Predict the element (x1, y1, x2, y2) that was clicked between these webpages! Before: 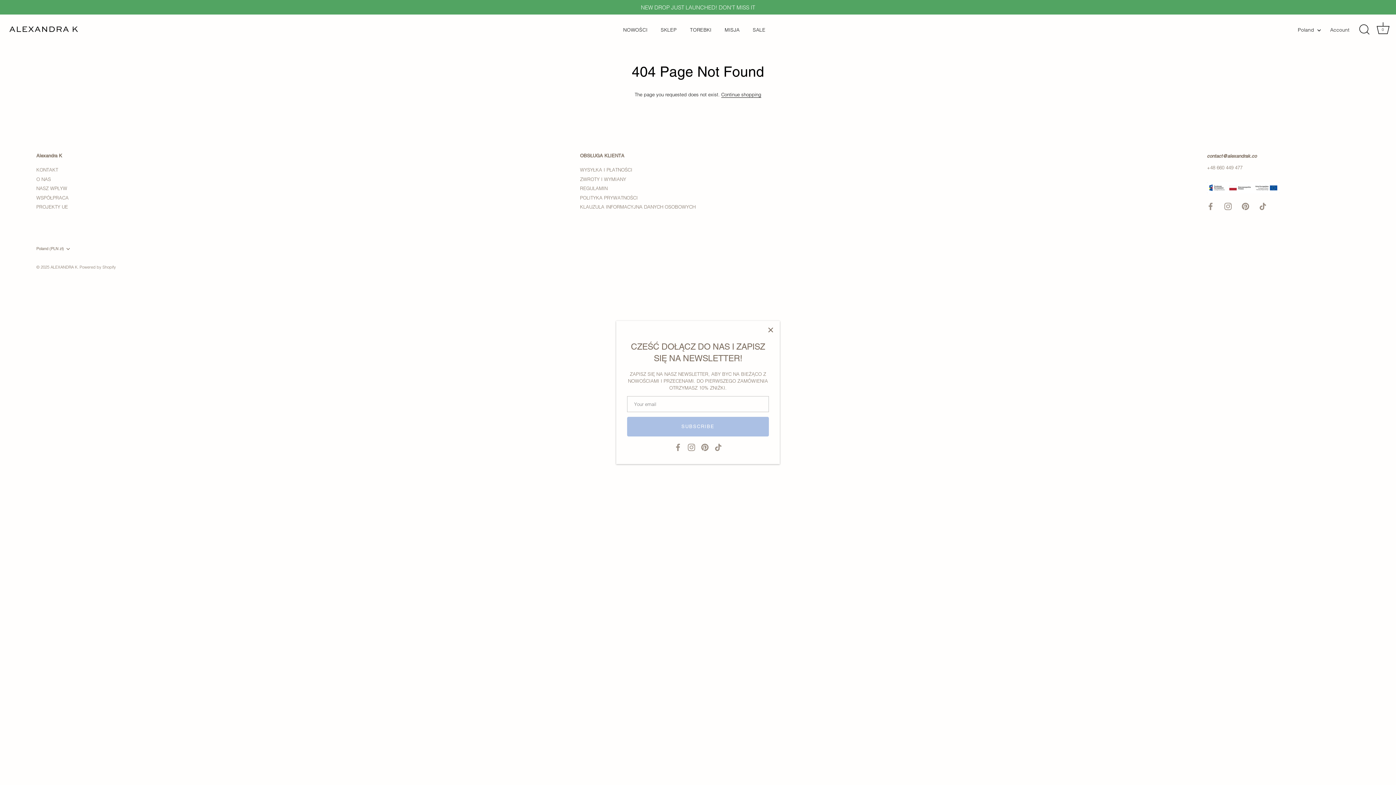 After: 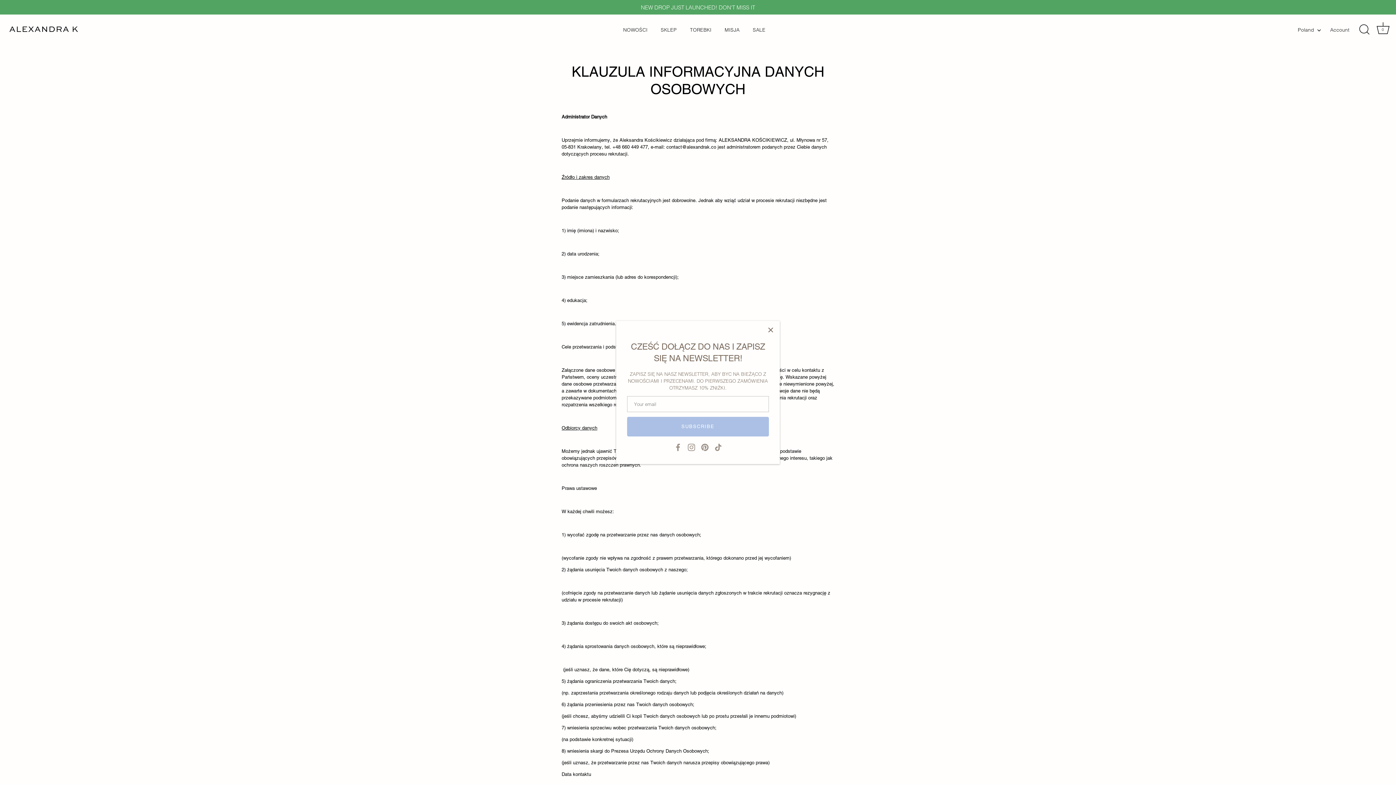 Action: bbox: (580, 204, 695, 209) label: KLAUZULA INFORMACYJNA DANYCH OSOBOWYCH